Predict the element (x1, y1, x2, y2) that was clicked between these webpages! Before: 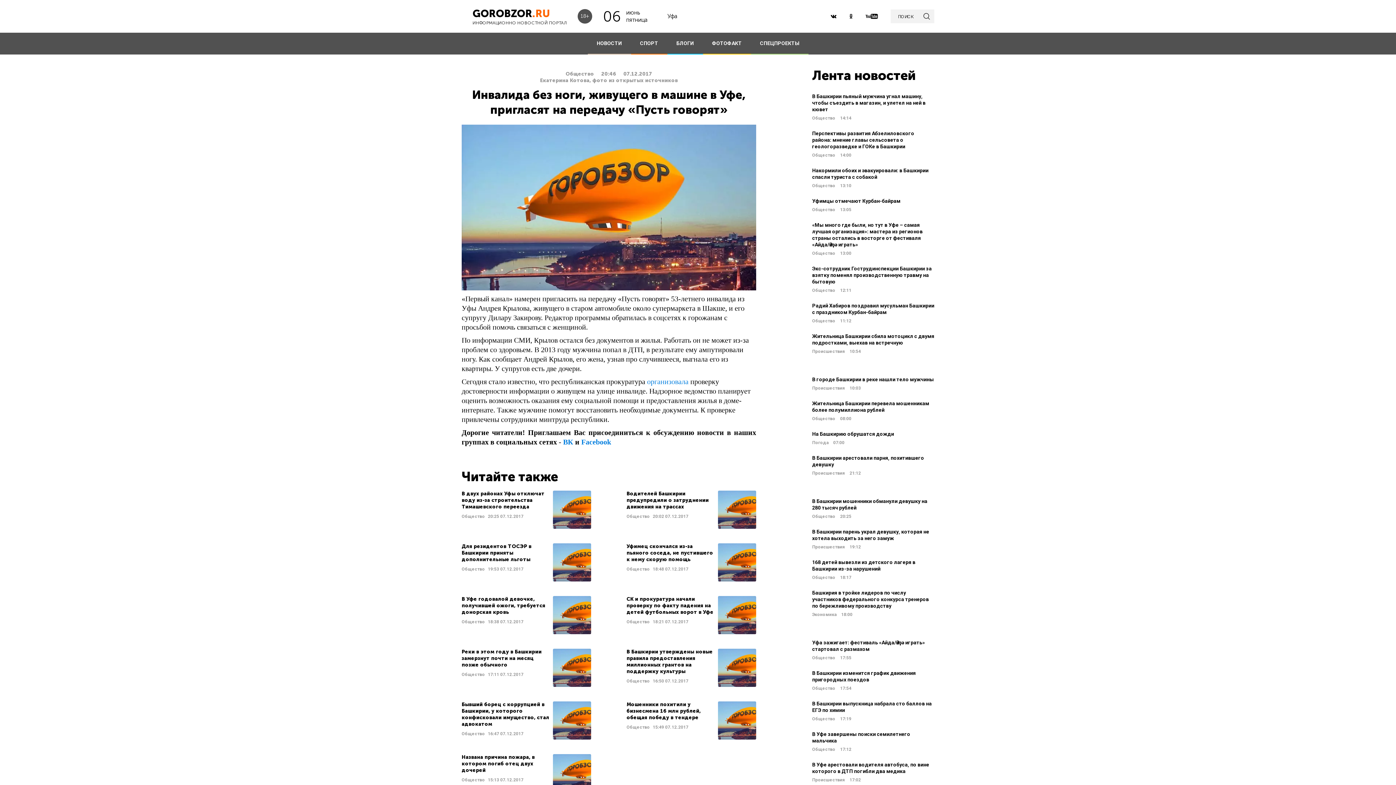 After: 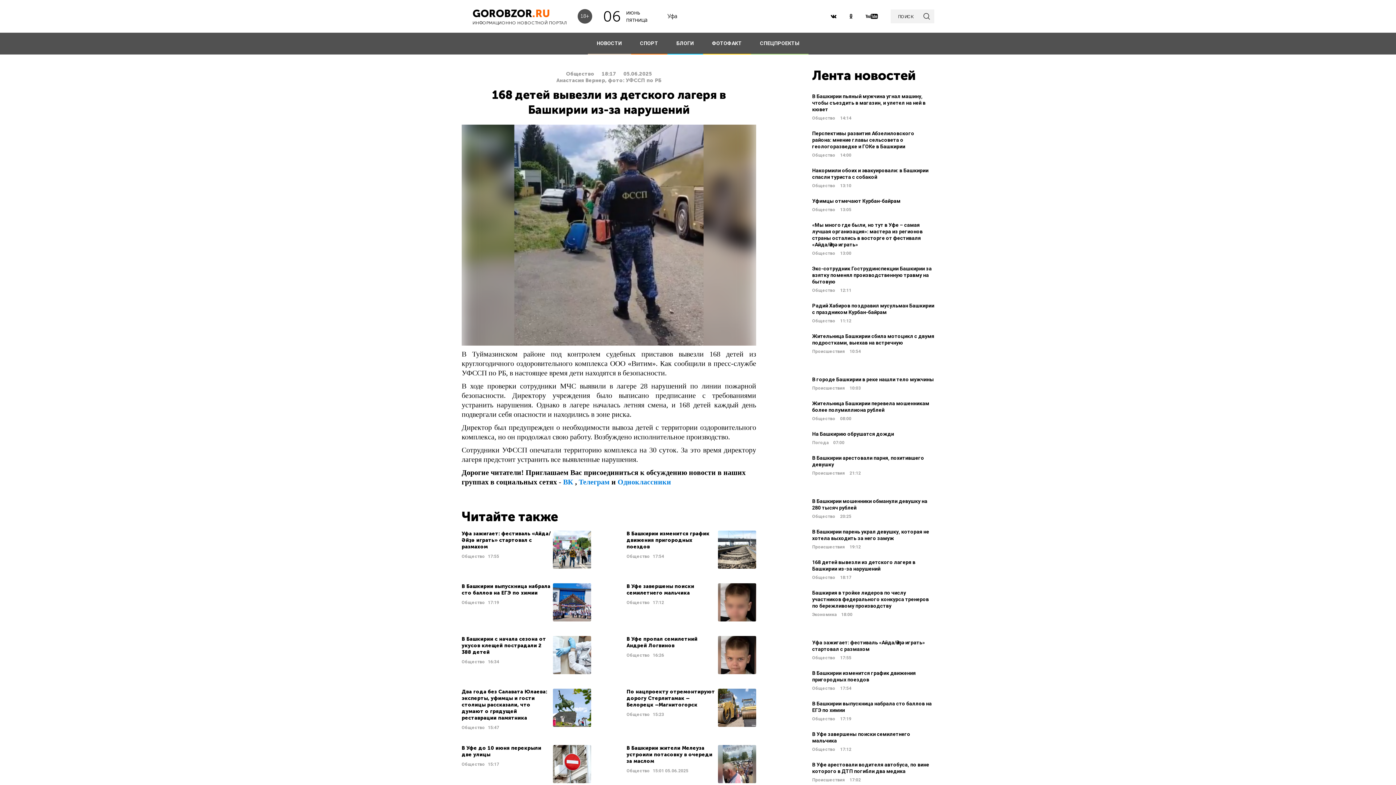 Action: bbox: (812, 559, 934, 580) label: 168 детей вывезли из детского лагеря в Башкирии из-за нарушений
Общество 18:17